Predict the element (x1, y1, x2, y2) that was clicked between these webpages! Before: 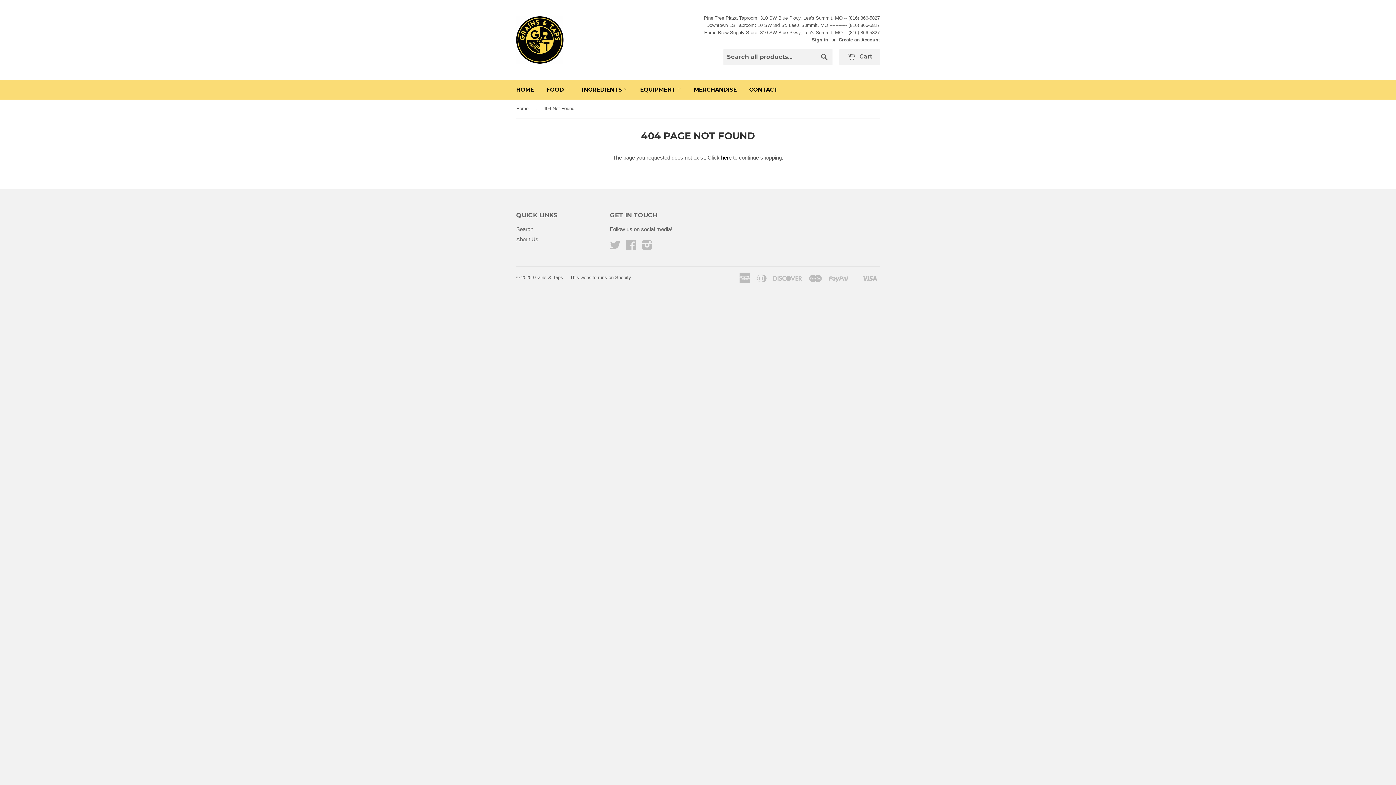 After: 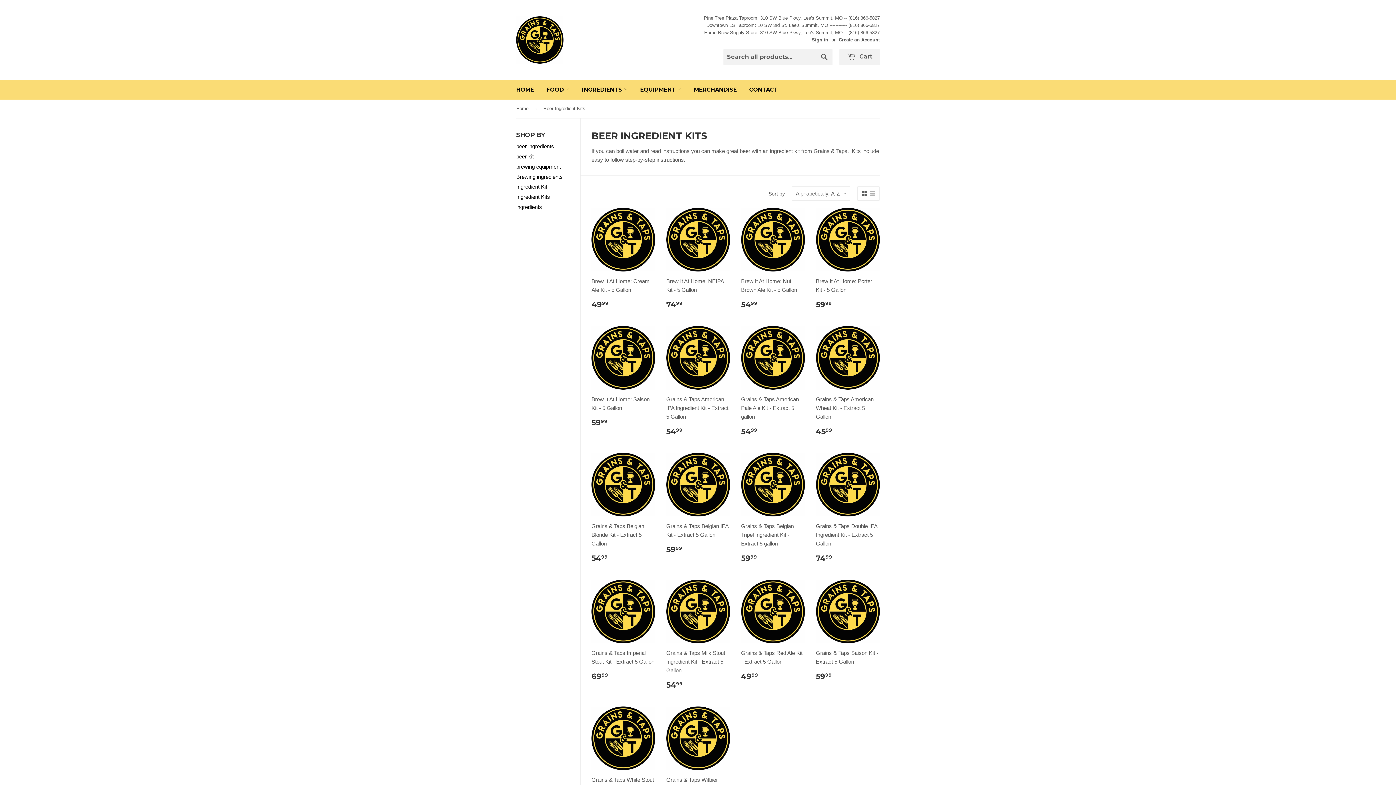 Action: label: INGREDIENTS  bbox: (576, 80, 633, 99)